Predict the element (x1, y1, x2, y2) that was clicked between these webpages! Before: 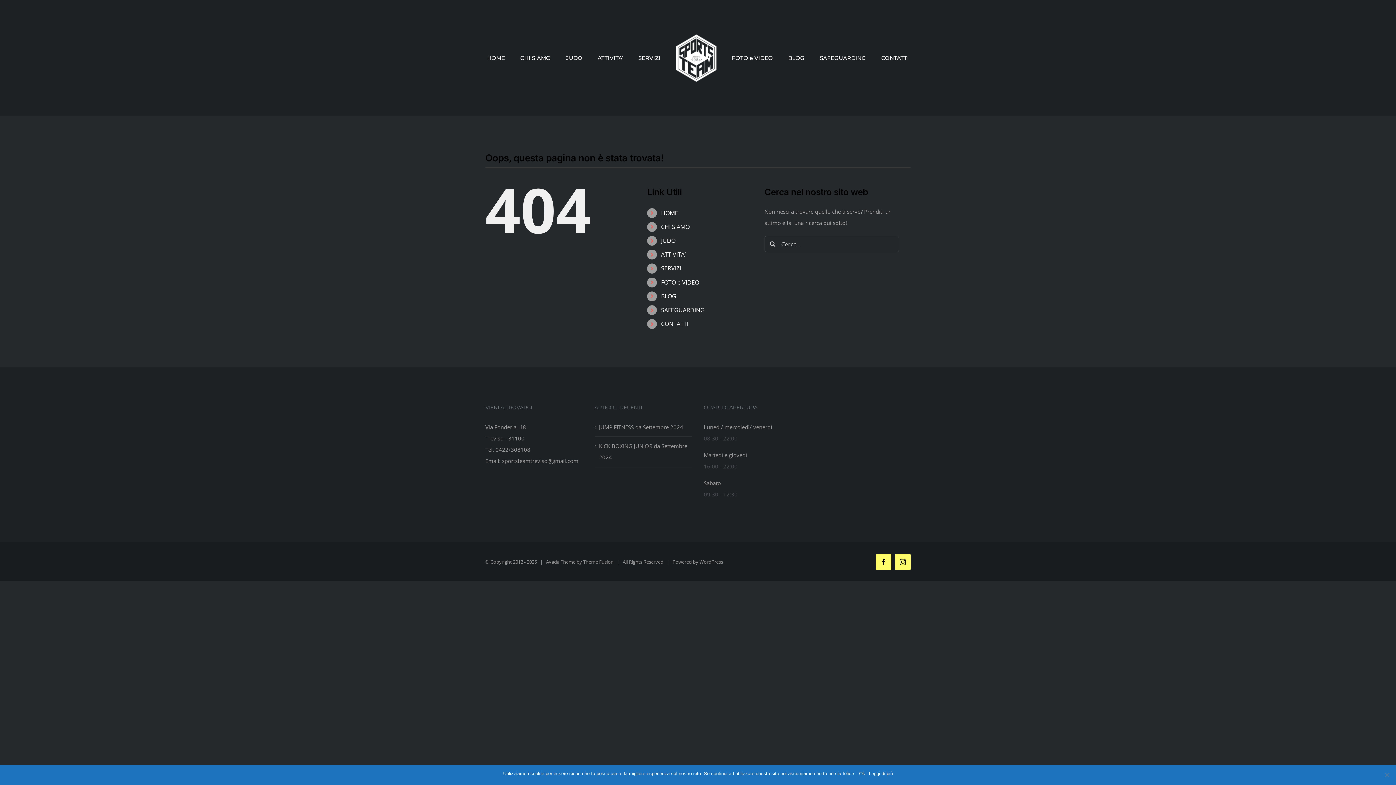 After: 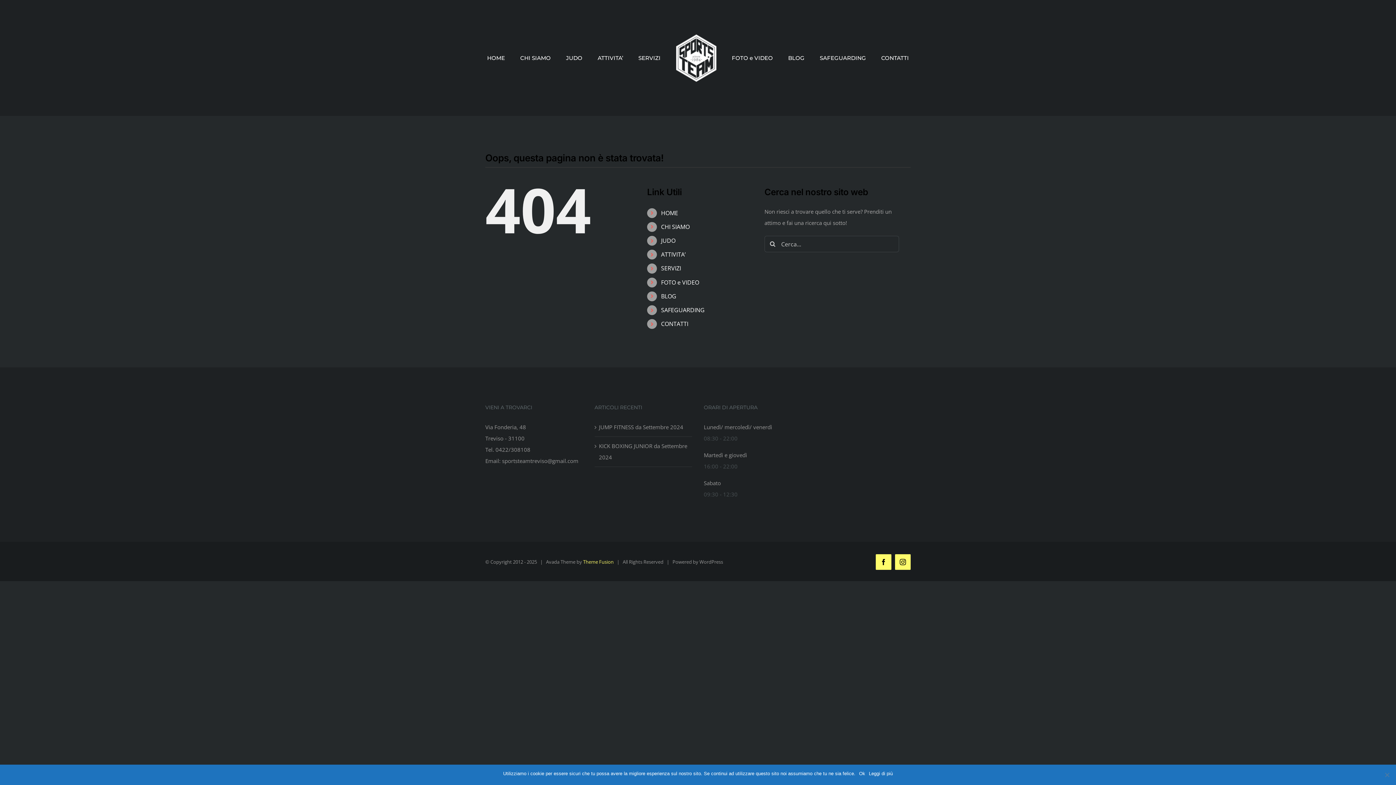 Action: bbox: (583, 558, 613, 565) label: Theme Fusion